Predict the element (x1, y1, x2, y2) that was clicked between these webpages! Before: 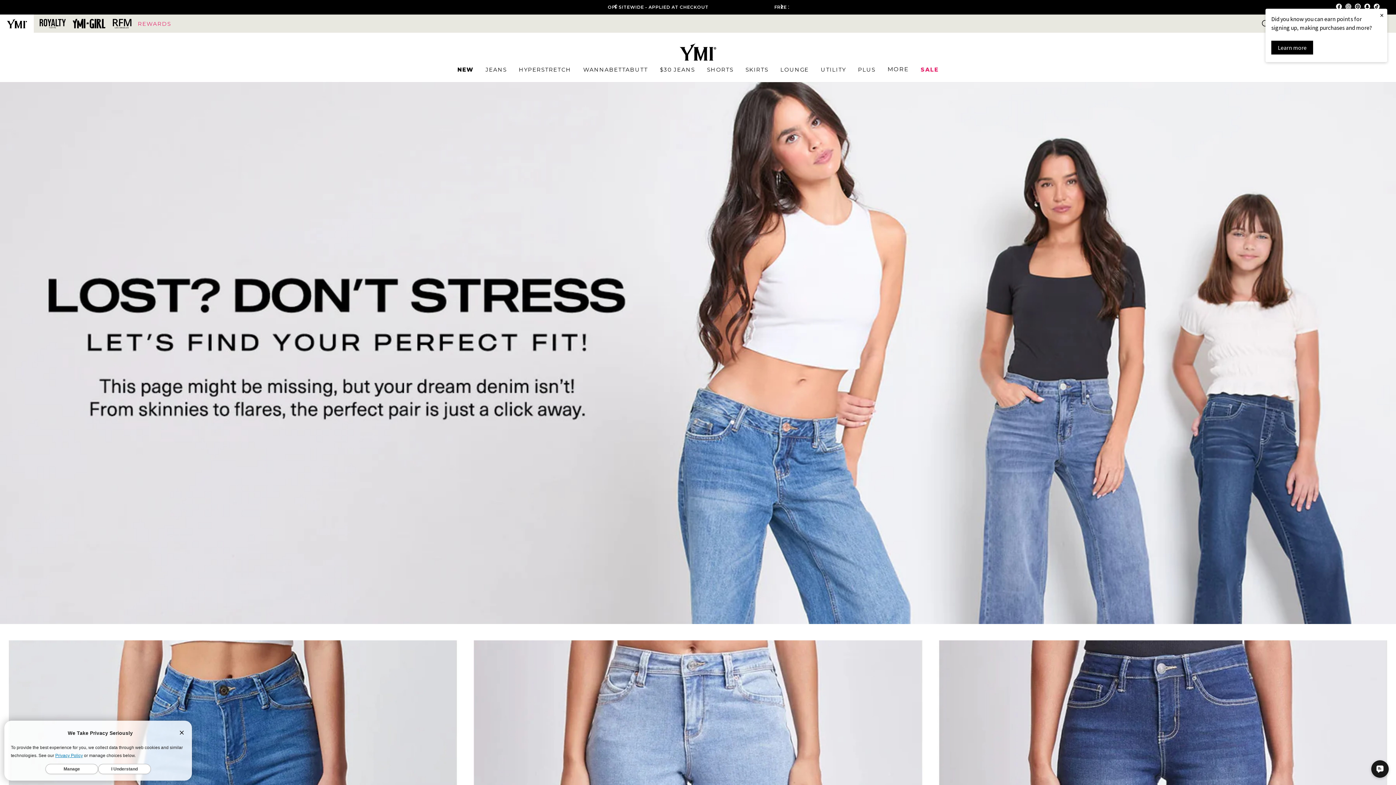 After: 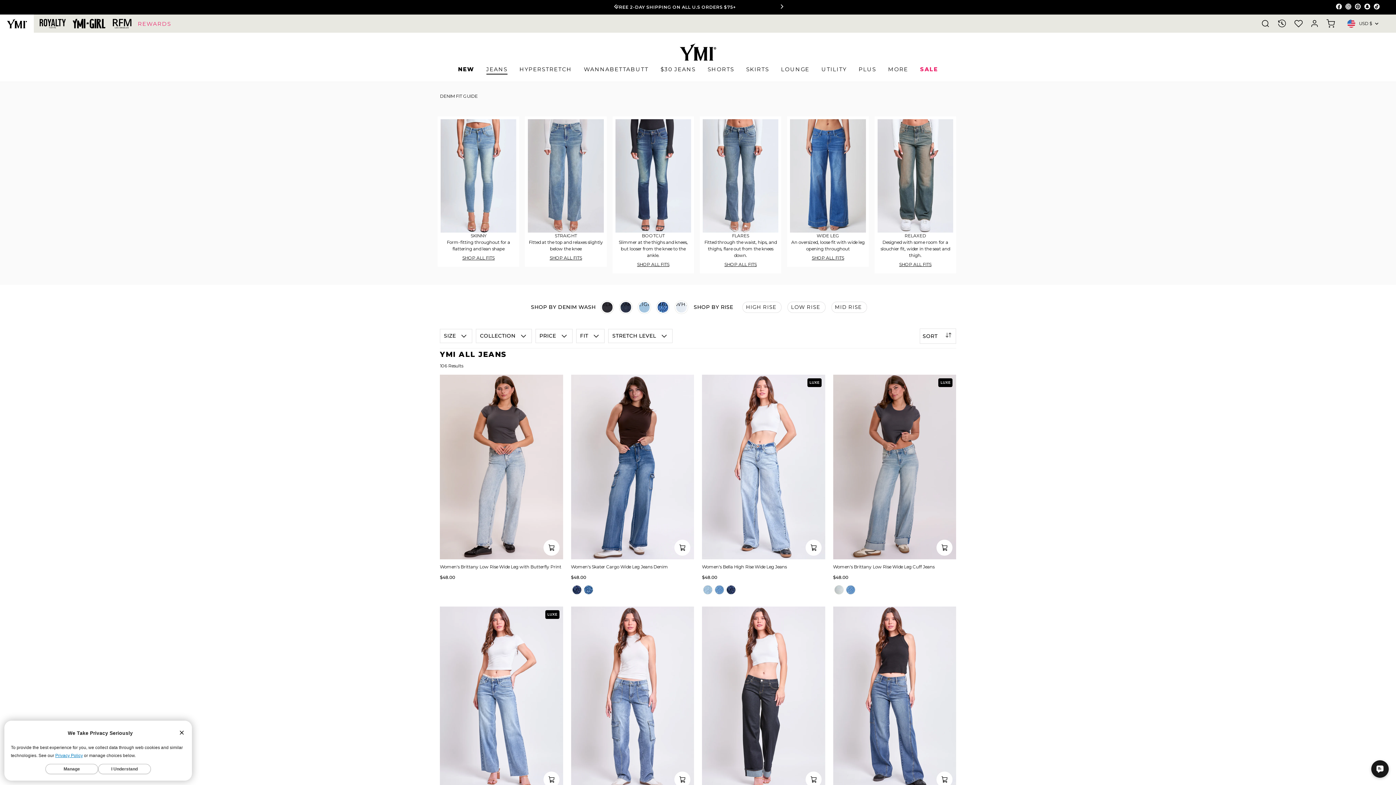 Action: bbox: (480, 64, 512, 74) label: JEANS